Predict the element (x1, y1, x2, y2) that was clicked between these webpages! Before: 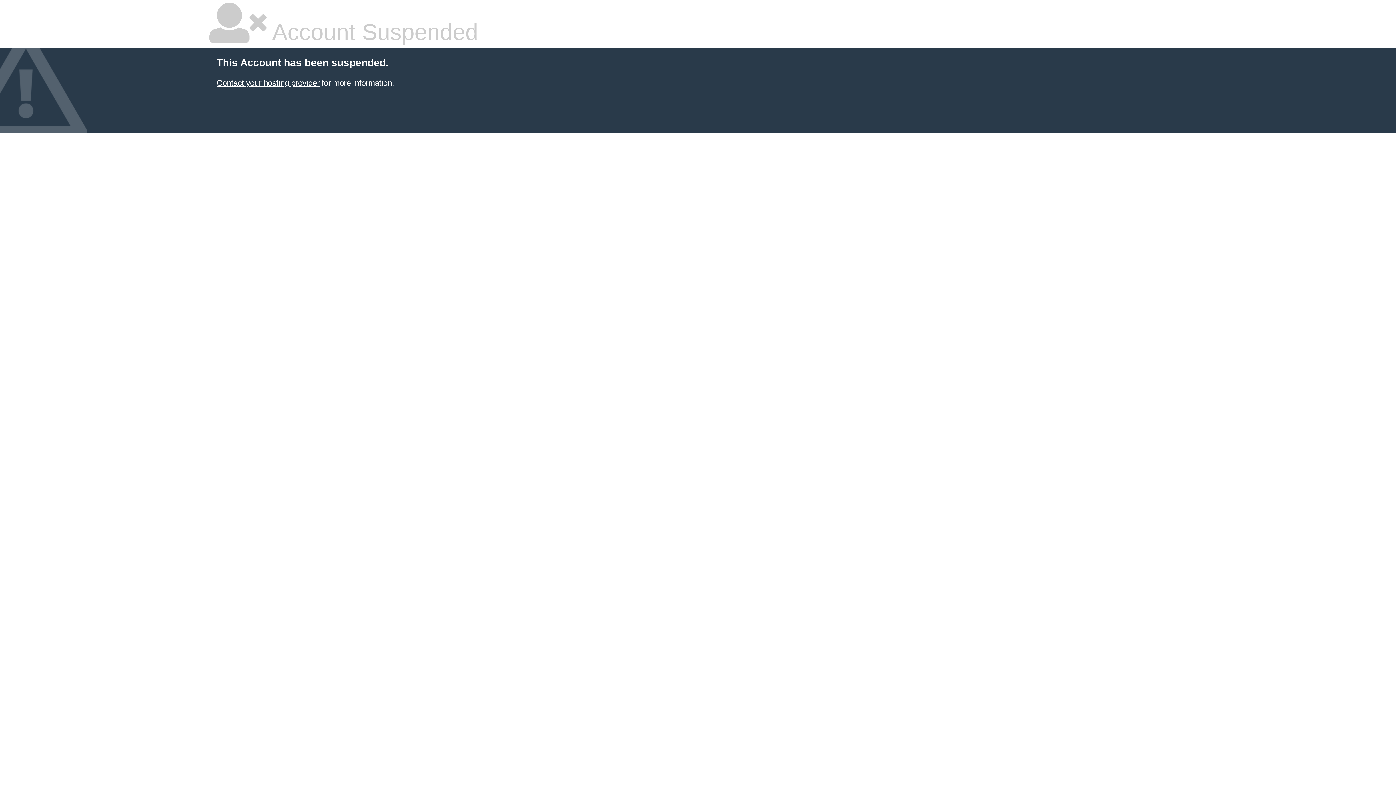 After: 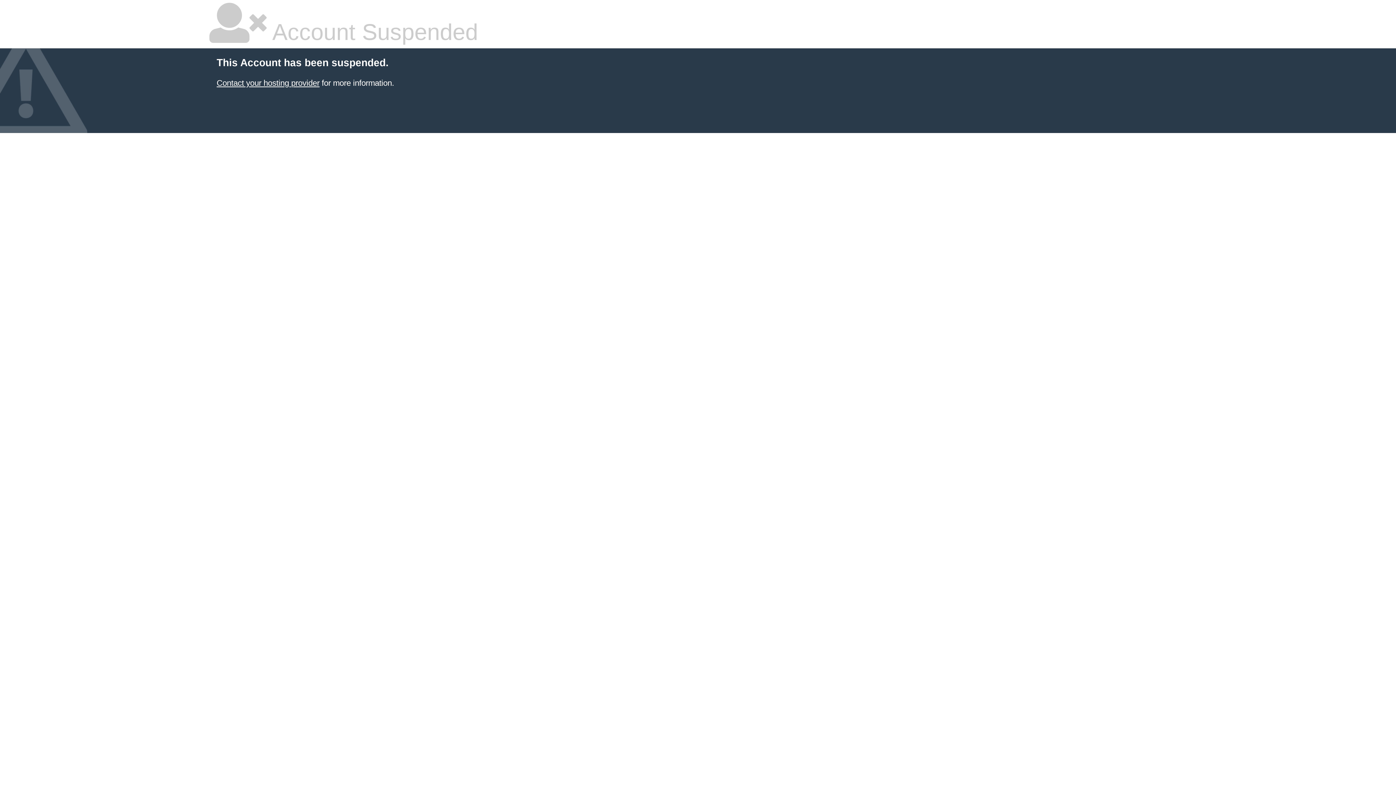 Action: bbox: (216, 78, 319, 87) label: Contact your hosting provider